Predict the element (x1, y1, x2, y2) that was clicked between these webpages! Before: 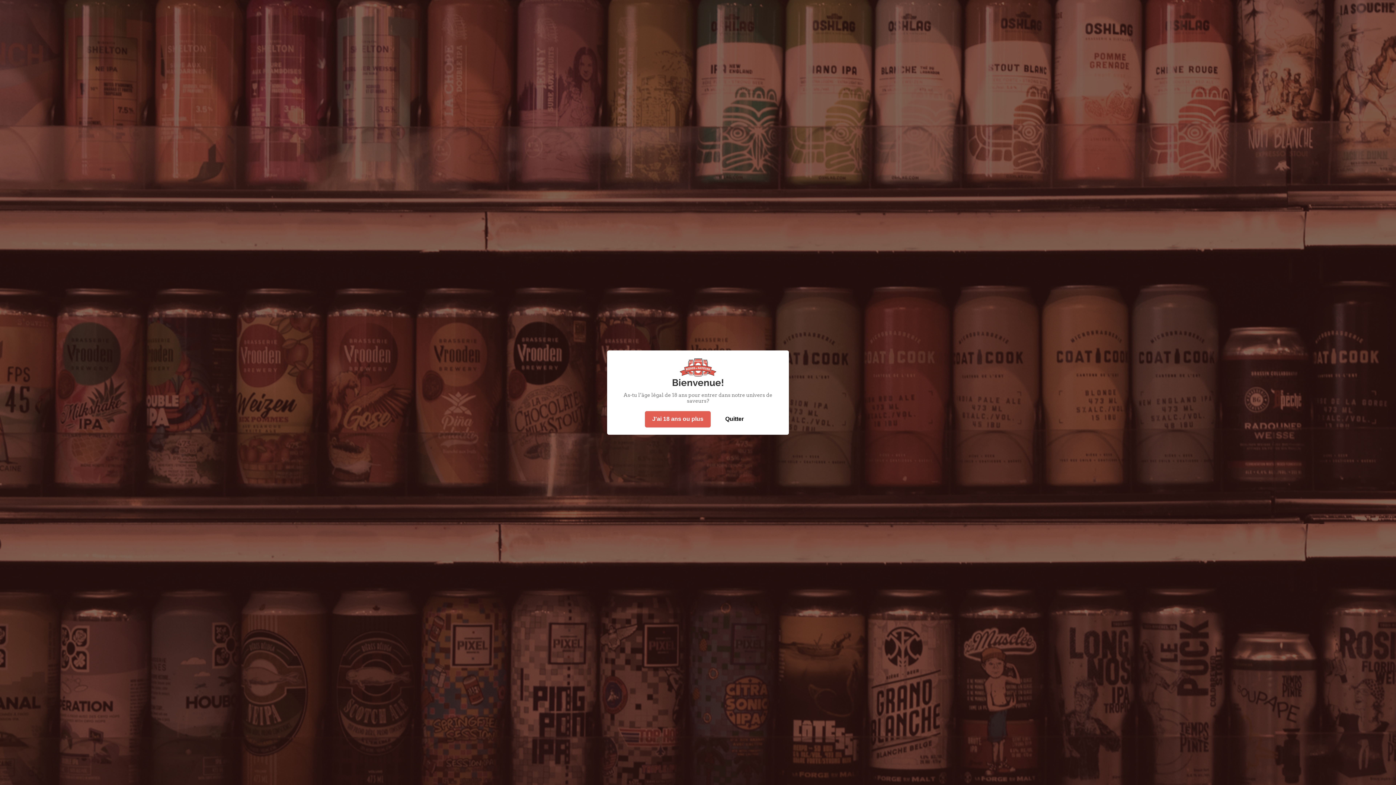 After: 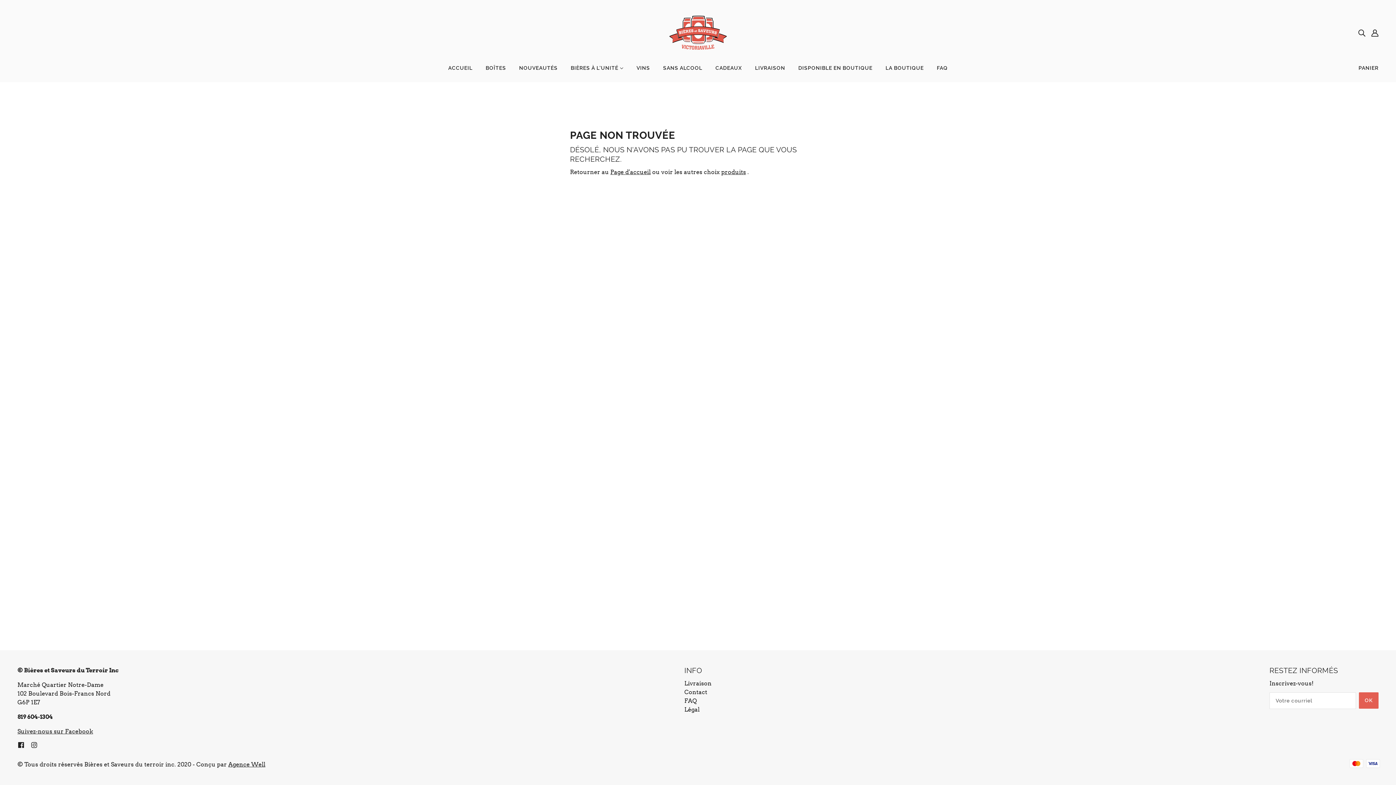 Action: bbox: (645, 411, 710, 427) label: J'ai 18 ans ou plus